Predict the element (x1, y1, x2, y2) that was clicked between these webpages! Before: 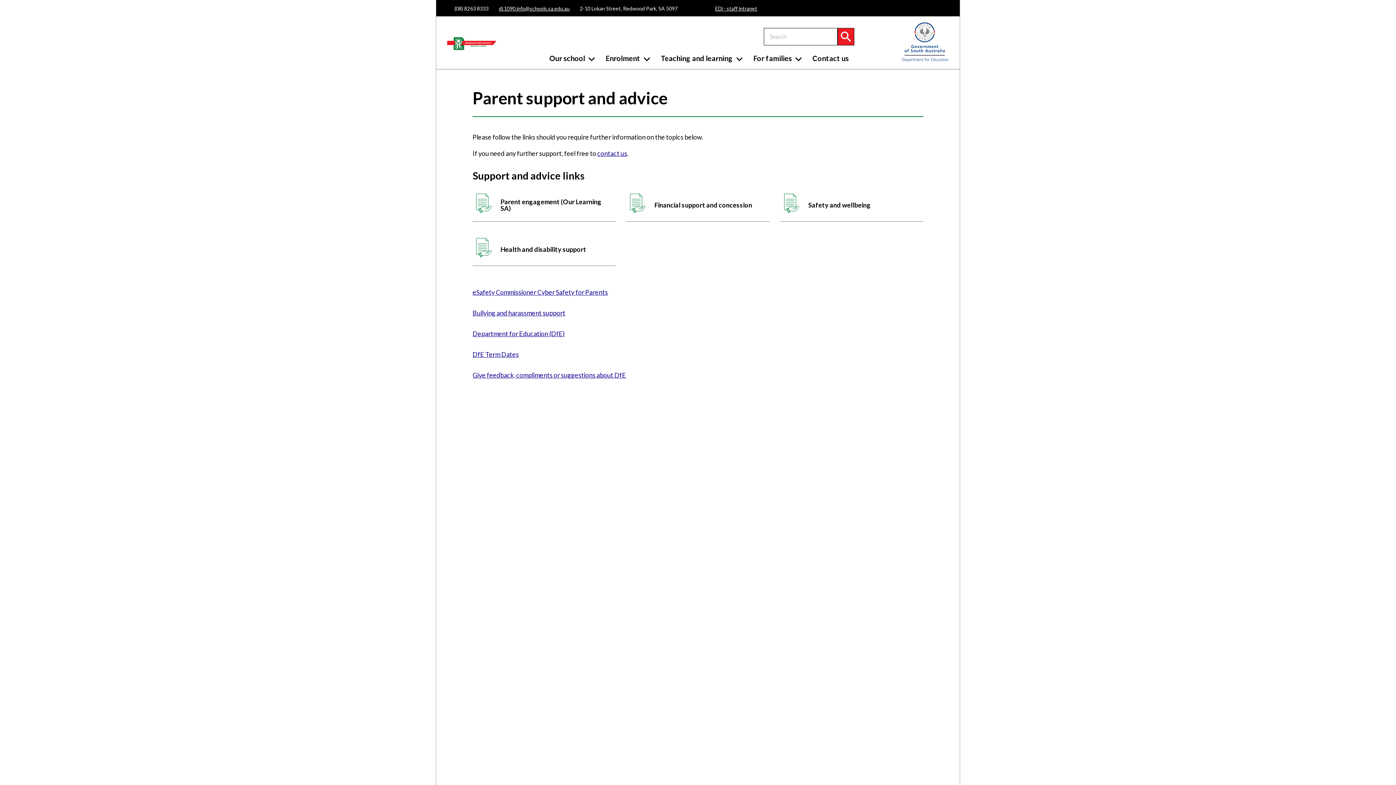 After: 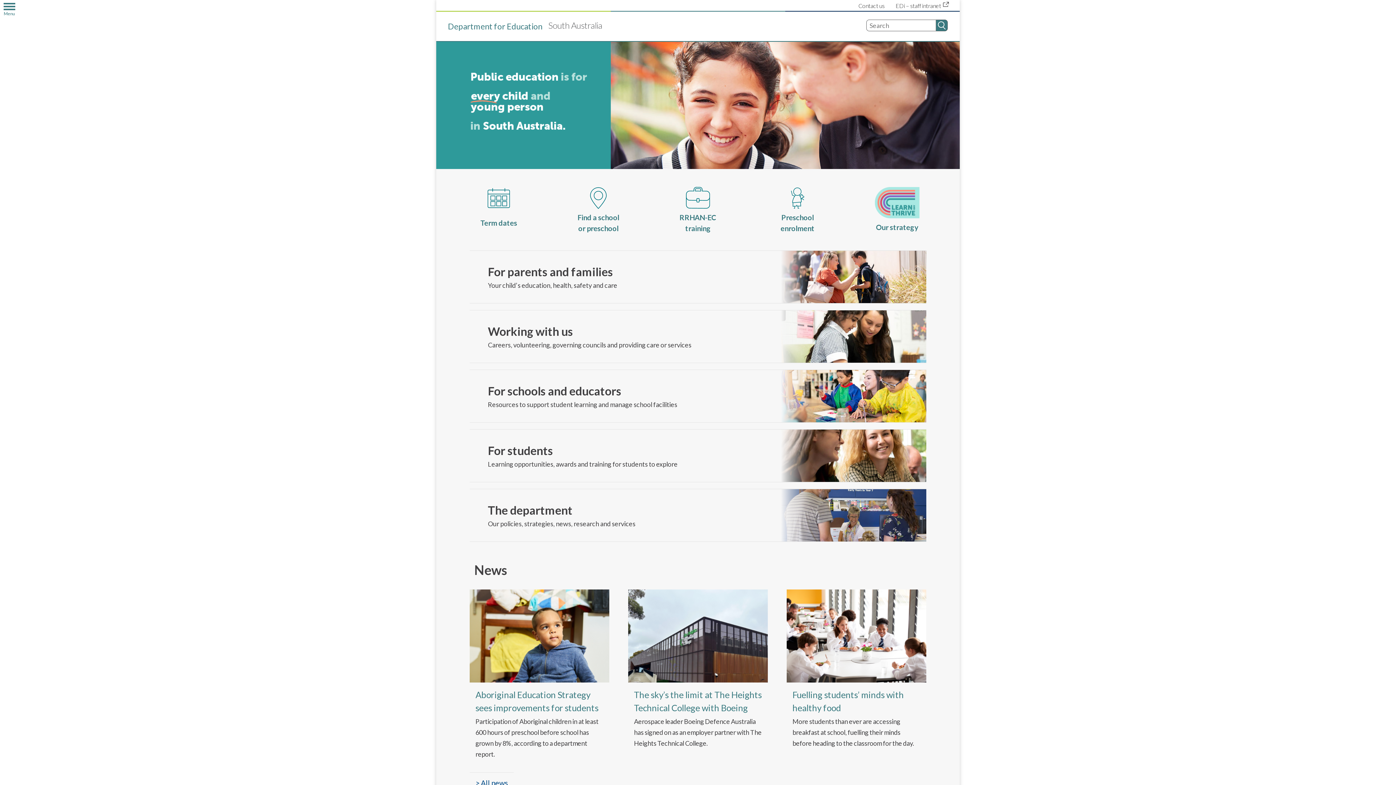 Action: bbox: (901, 56, 949, 63)